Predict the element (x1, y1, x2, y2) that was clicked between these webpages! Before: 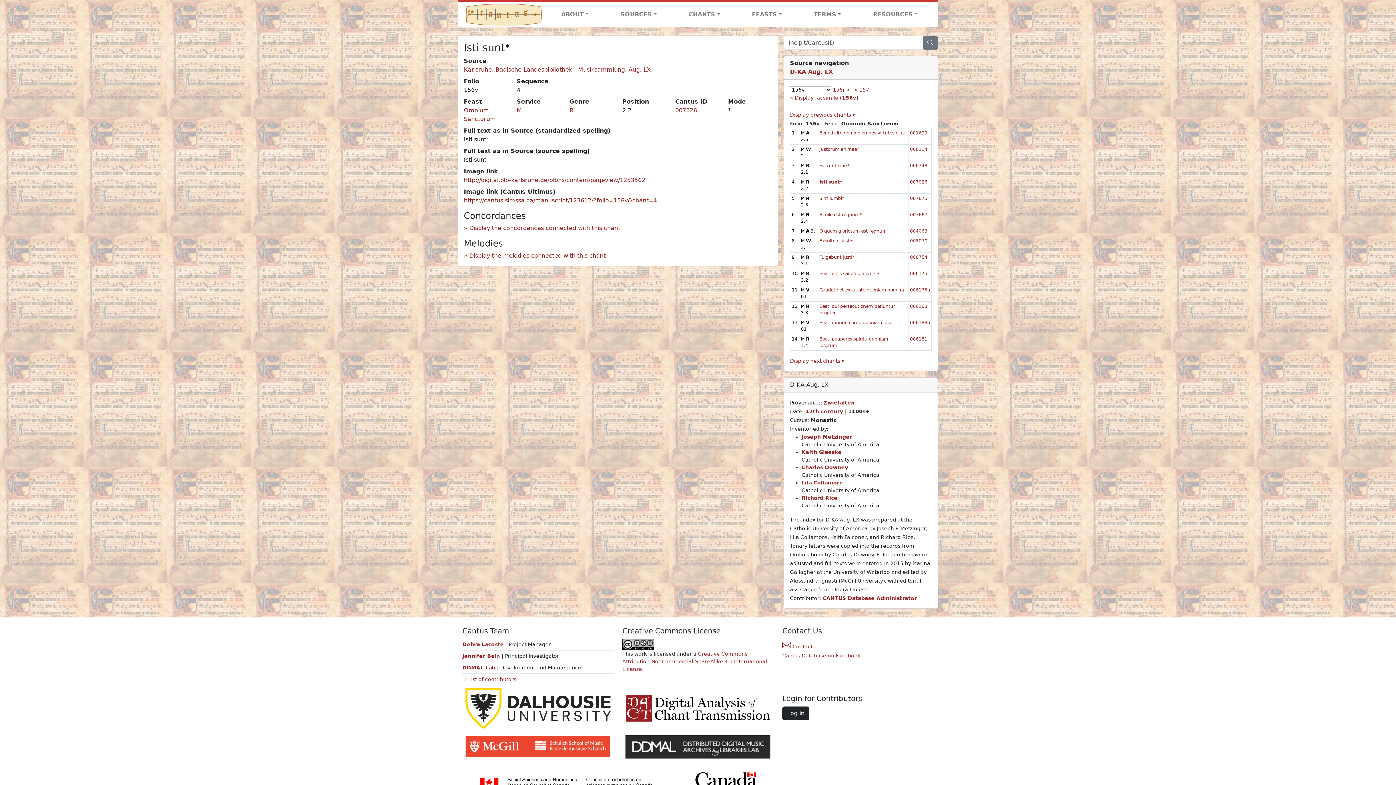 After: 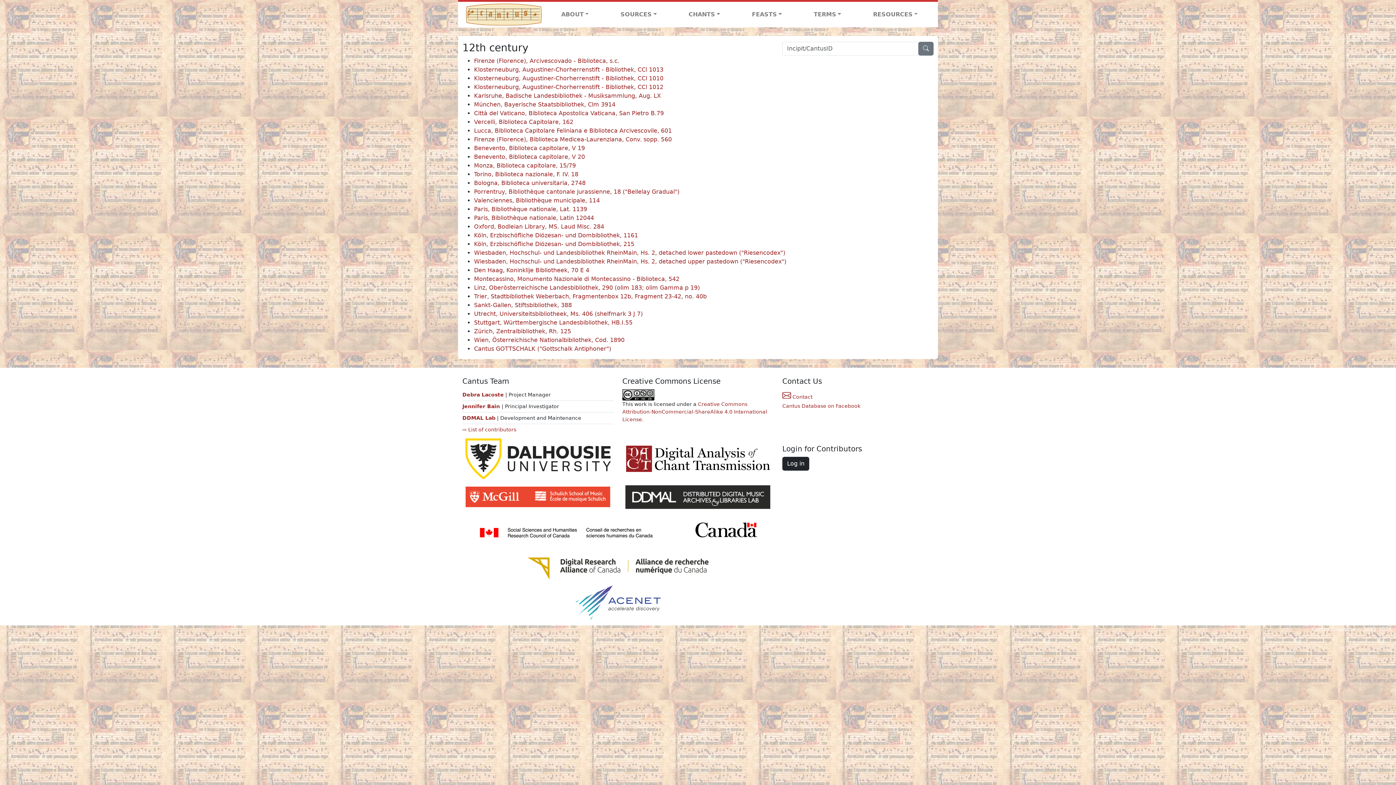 Action: label: 12th century bbox: (805, 408, 843, 414)